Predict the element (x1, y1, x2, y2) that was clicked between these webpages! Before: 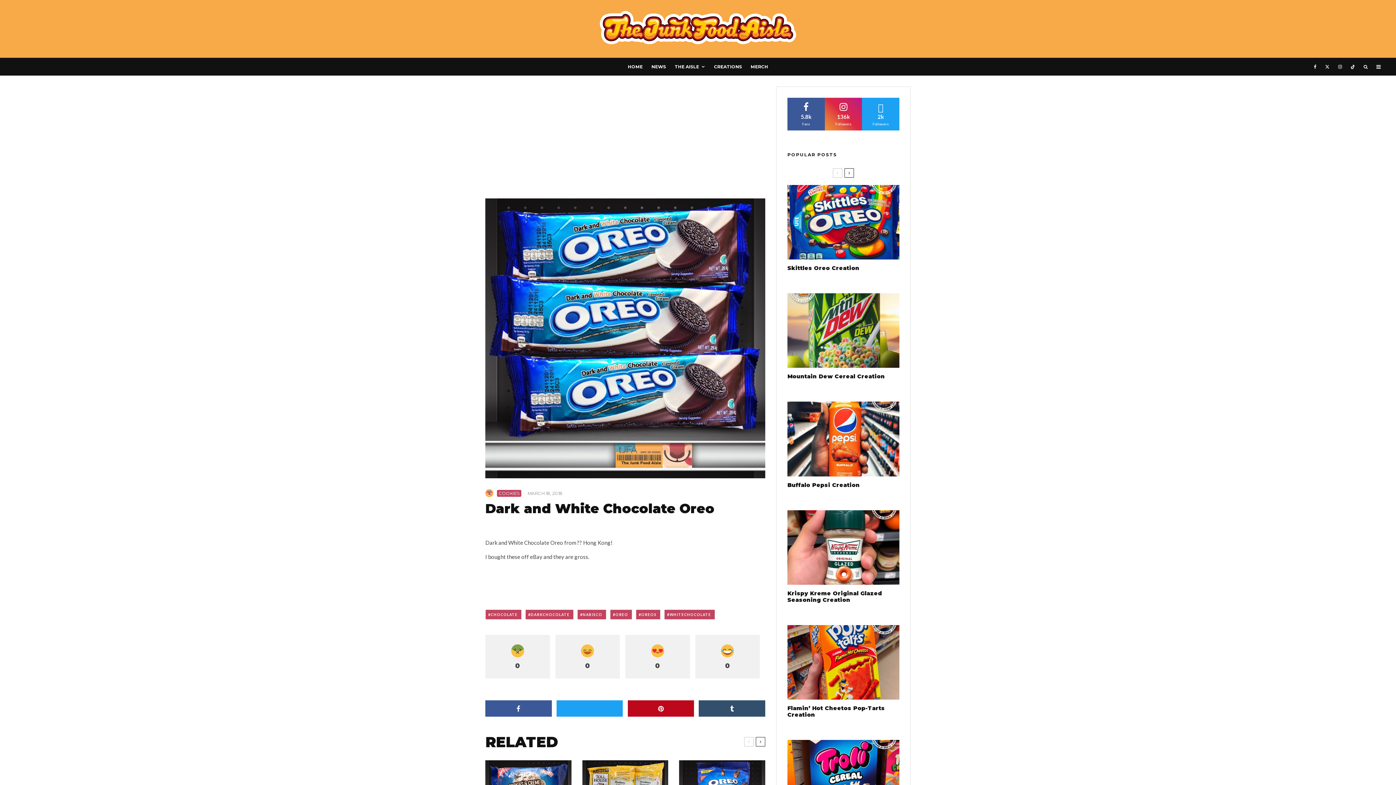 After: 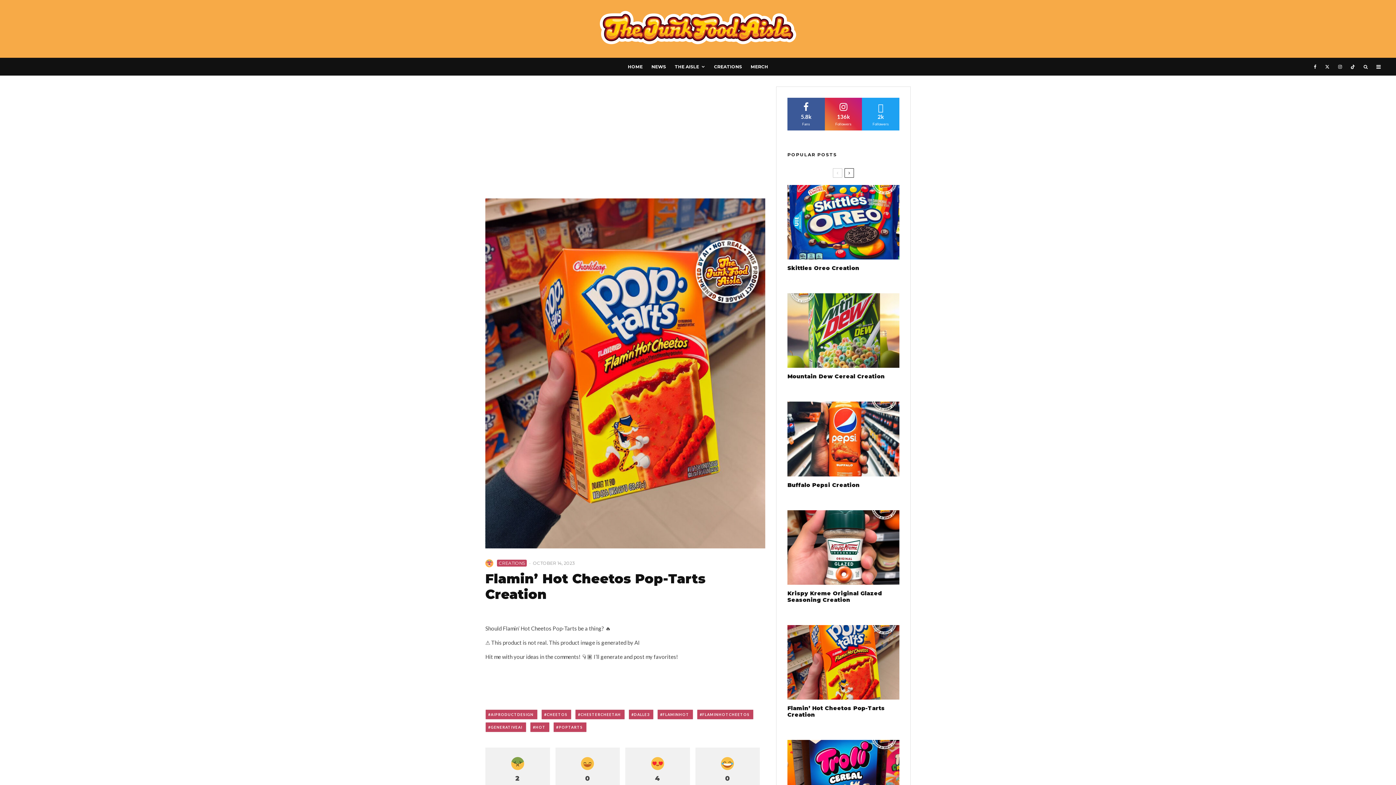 Action: bbox: (787, 705, 899, 718) label: Flamin’ Hot Cheetos Pop-Tarts Creation